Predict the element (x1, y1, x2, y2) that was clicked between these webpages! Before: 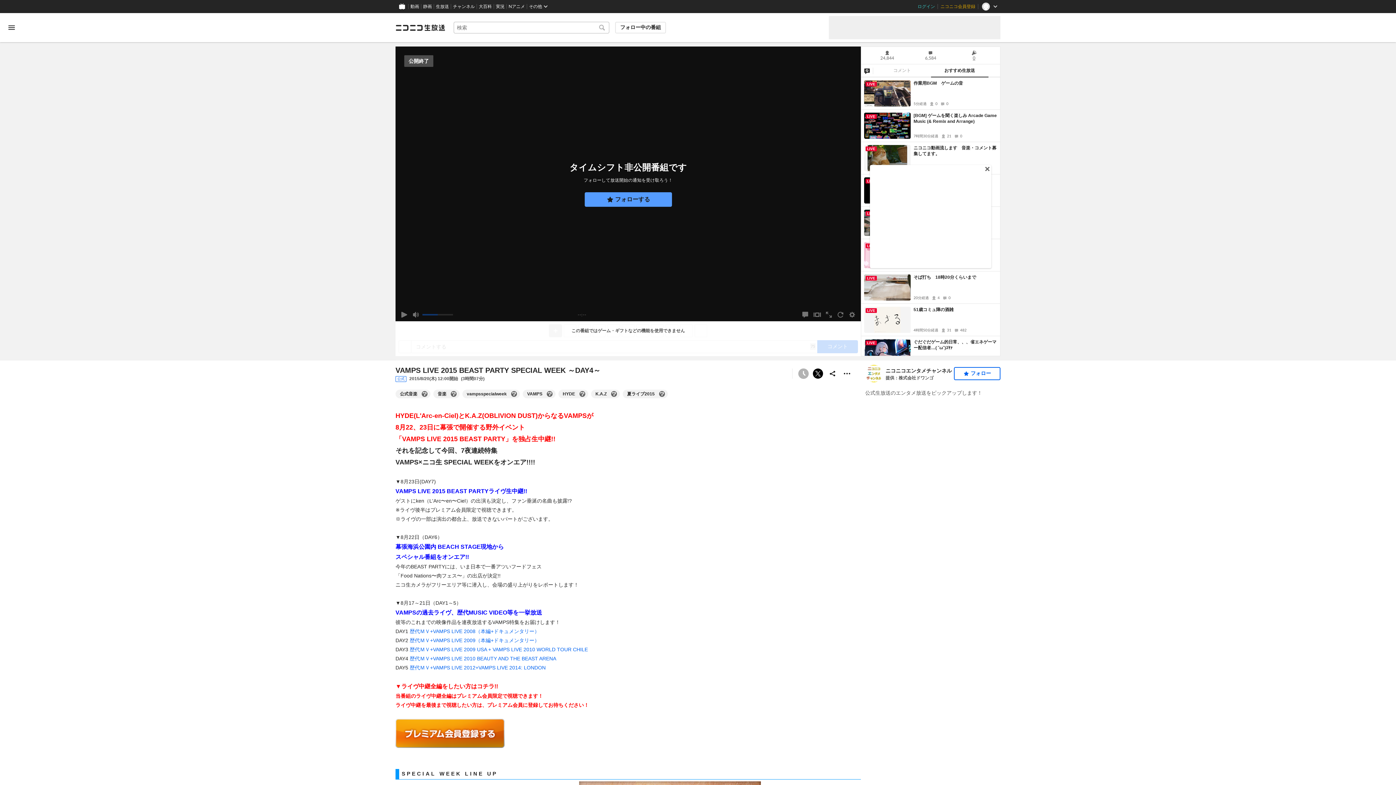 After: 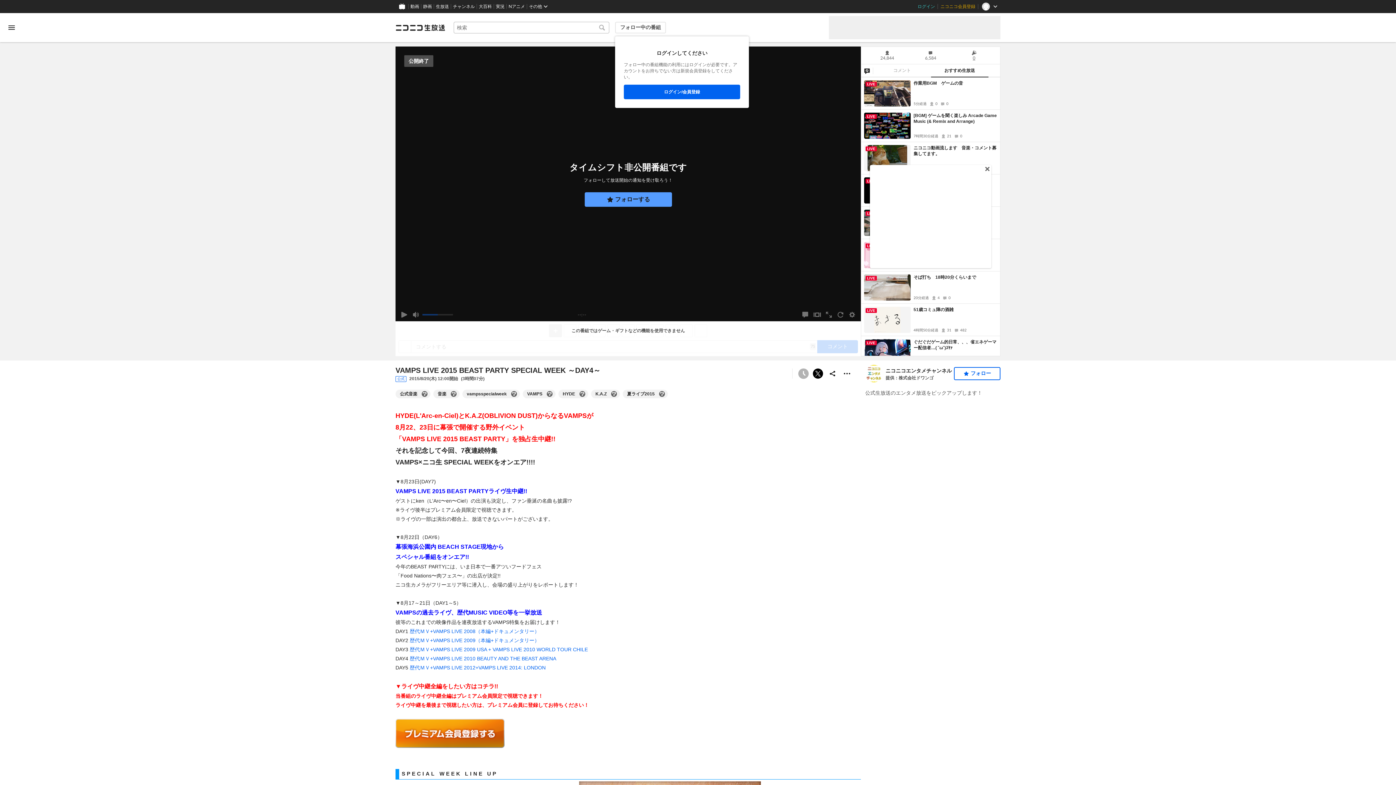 Action: label: フォロー中の番組 bbox: (615, 21, 666, 33)